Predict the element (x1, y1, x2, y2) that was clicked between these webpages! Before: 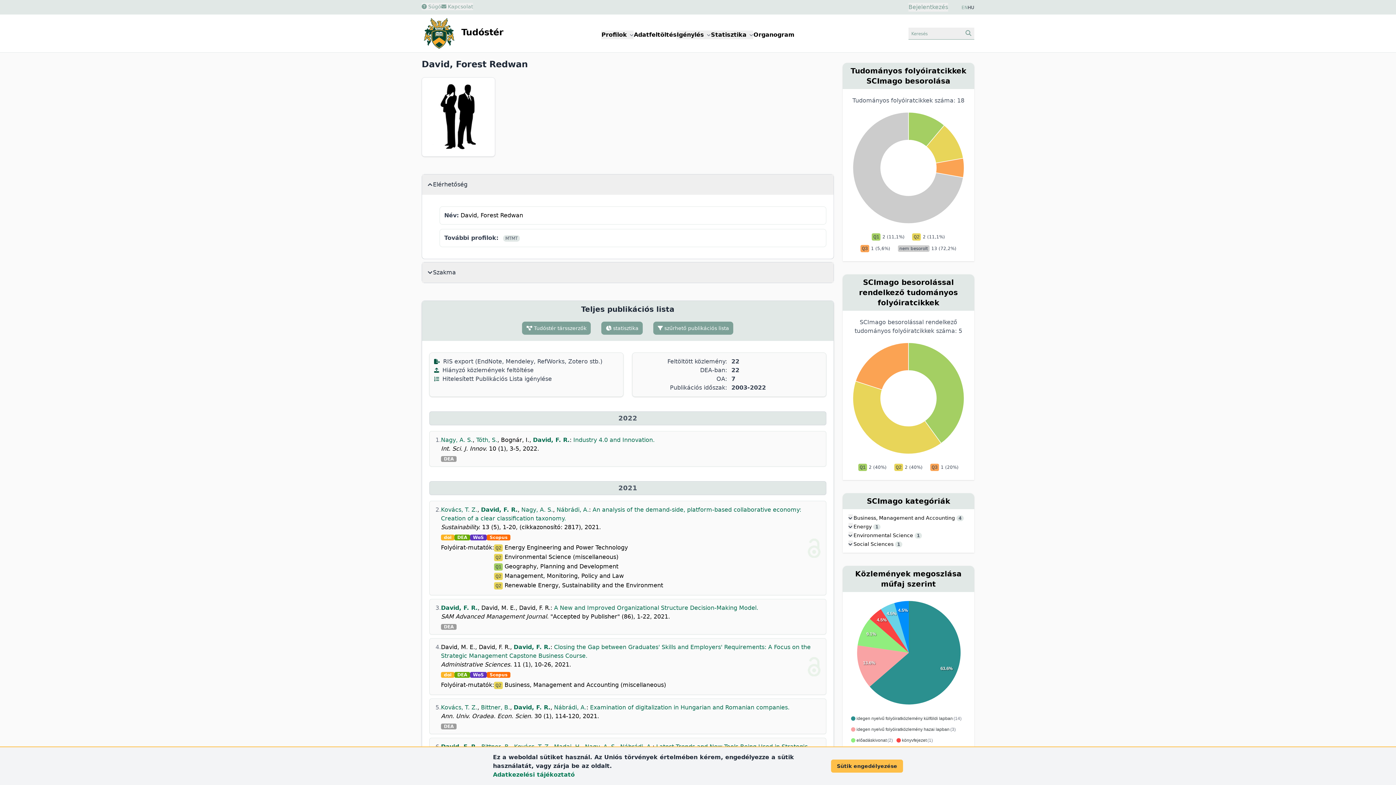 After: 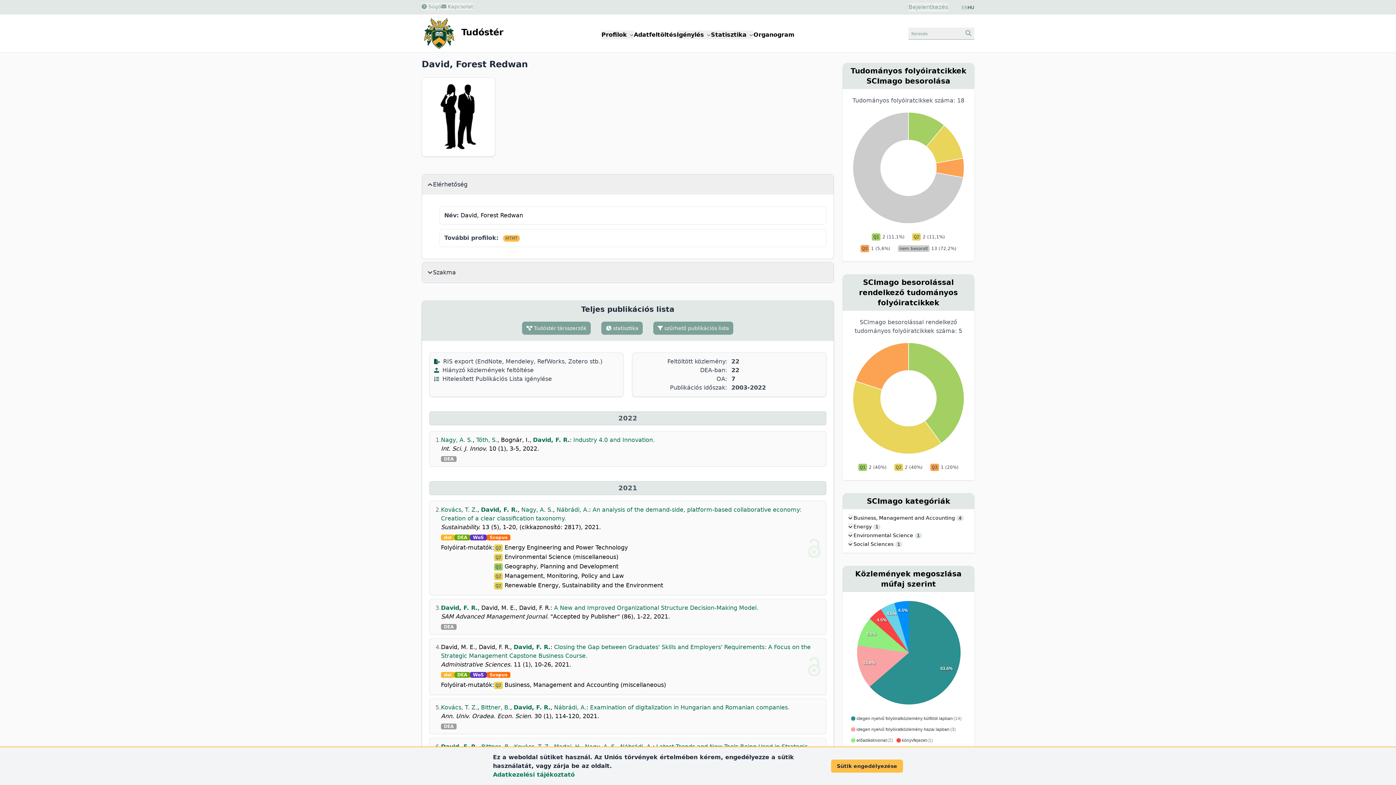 Action: bbox: (503, 234, 520, 241) label: MTMT